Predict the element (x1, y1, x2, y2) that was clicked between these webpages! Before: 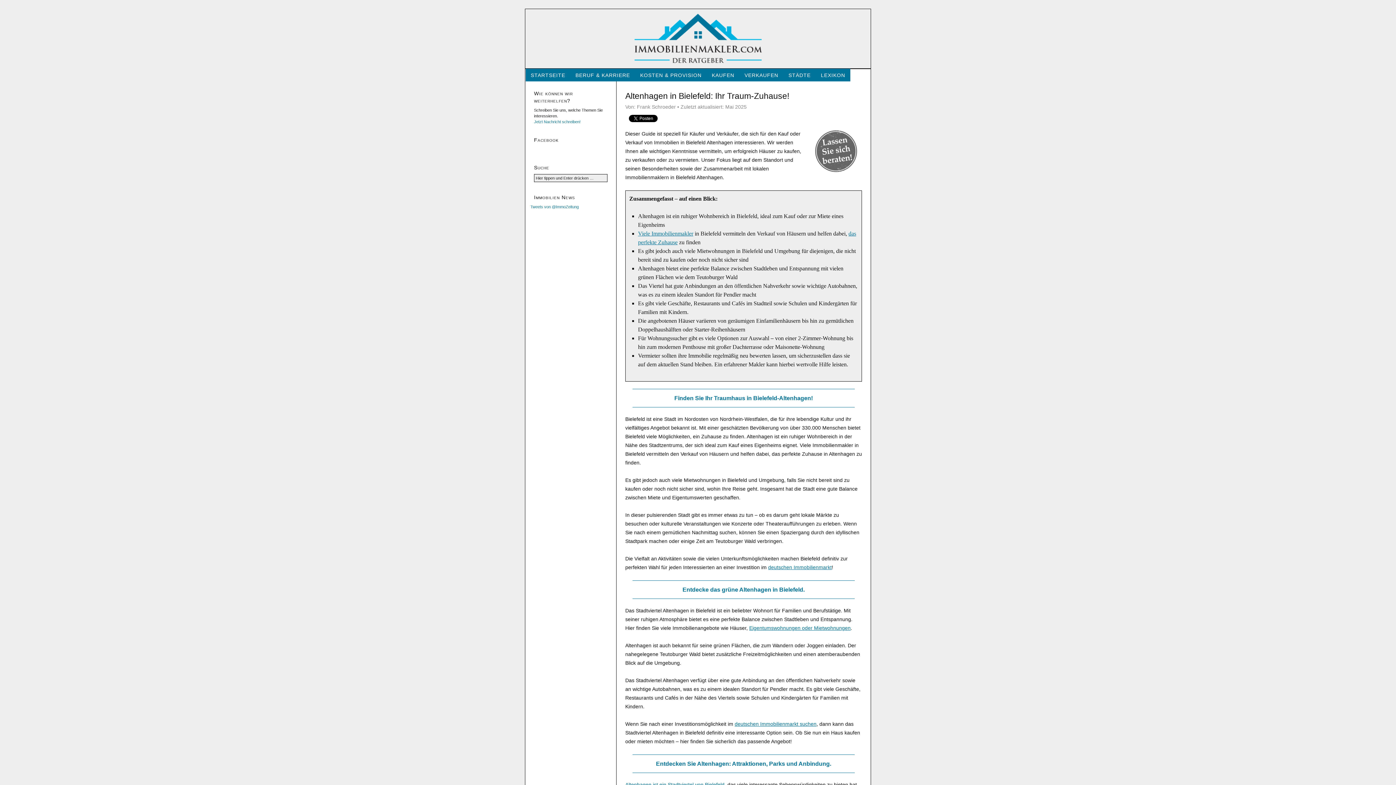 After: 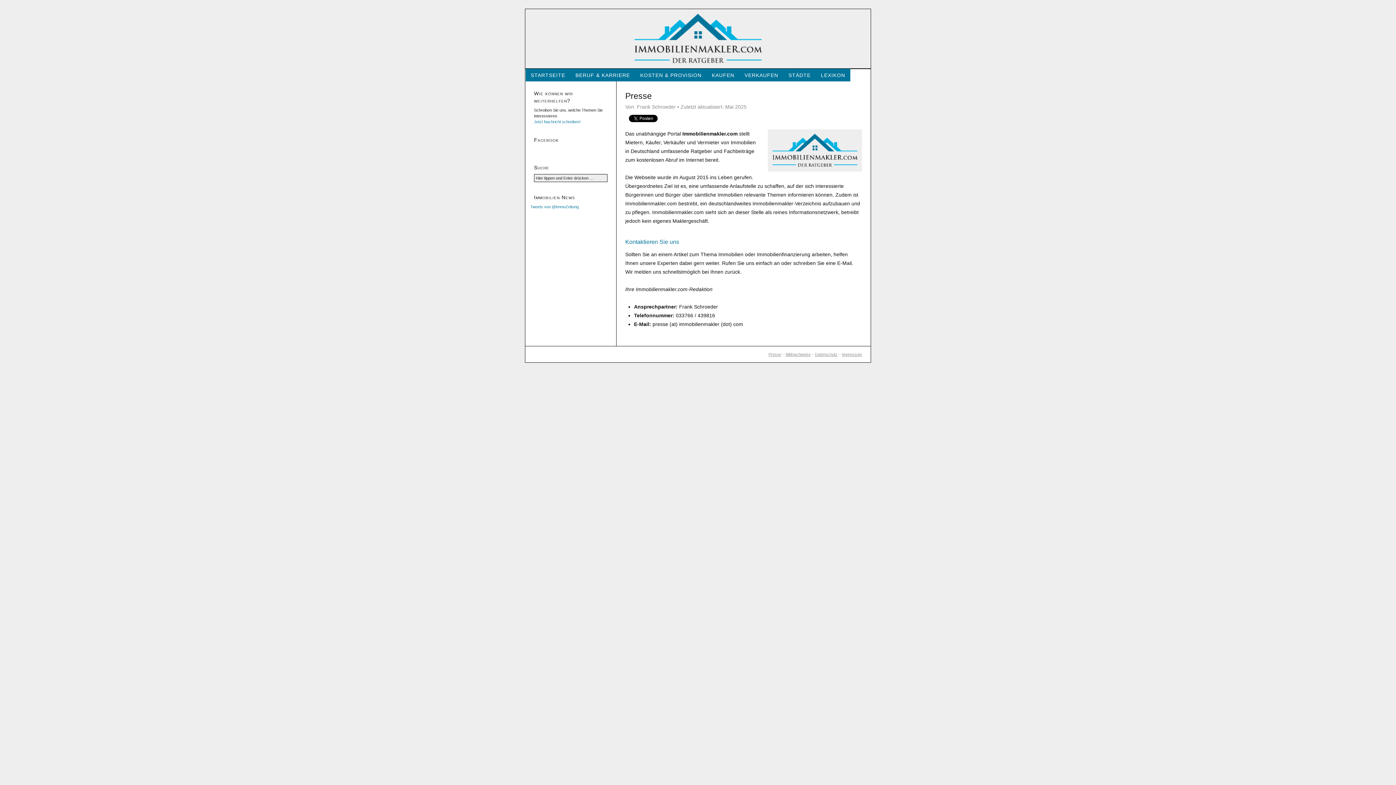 Action: bbox: (768, 564, 832, 570) label: deutschen Immobilienmarkt